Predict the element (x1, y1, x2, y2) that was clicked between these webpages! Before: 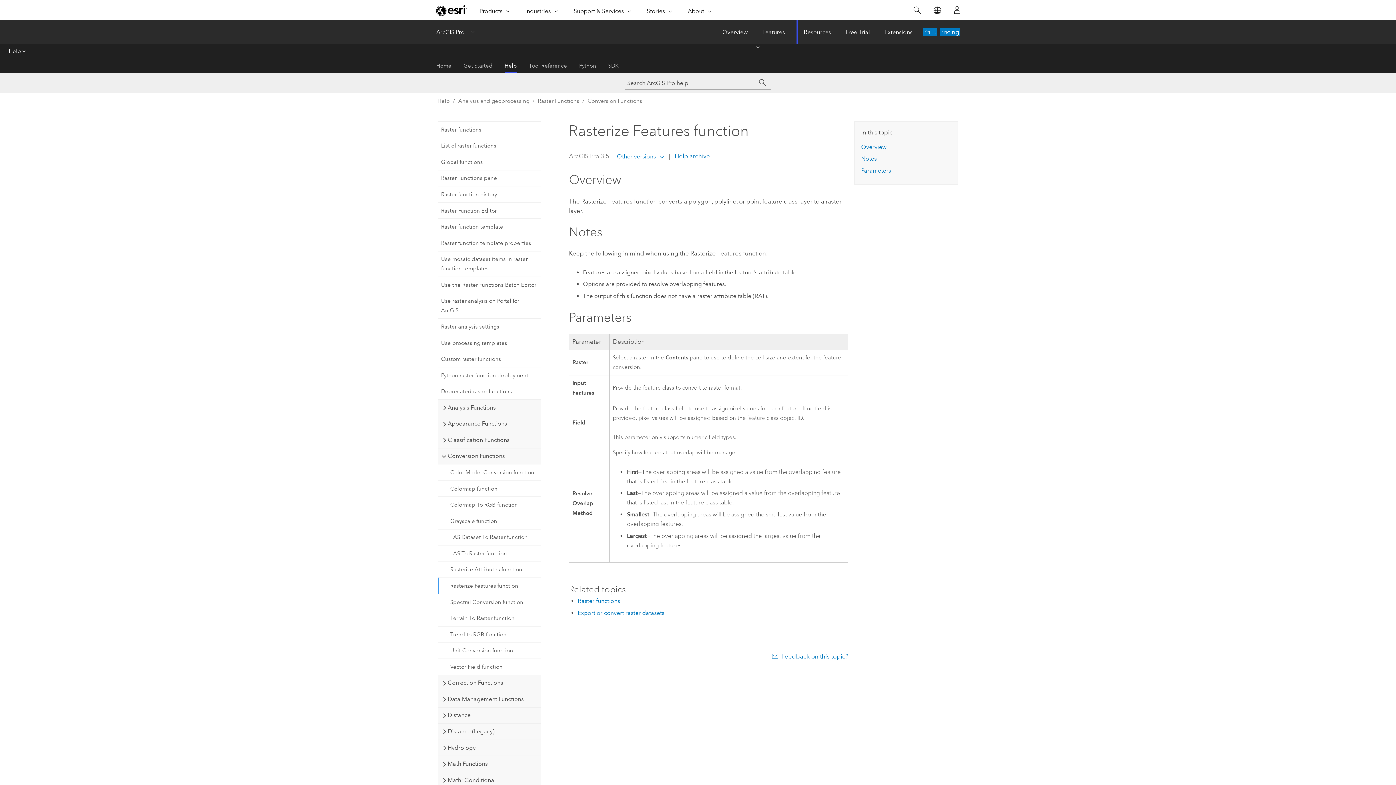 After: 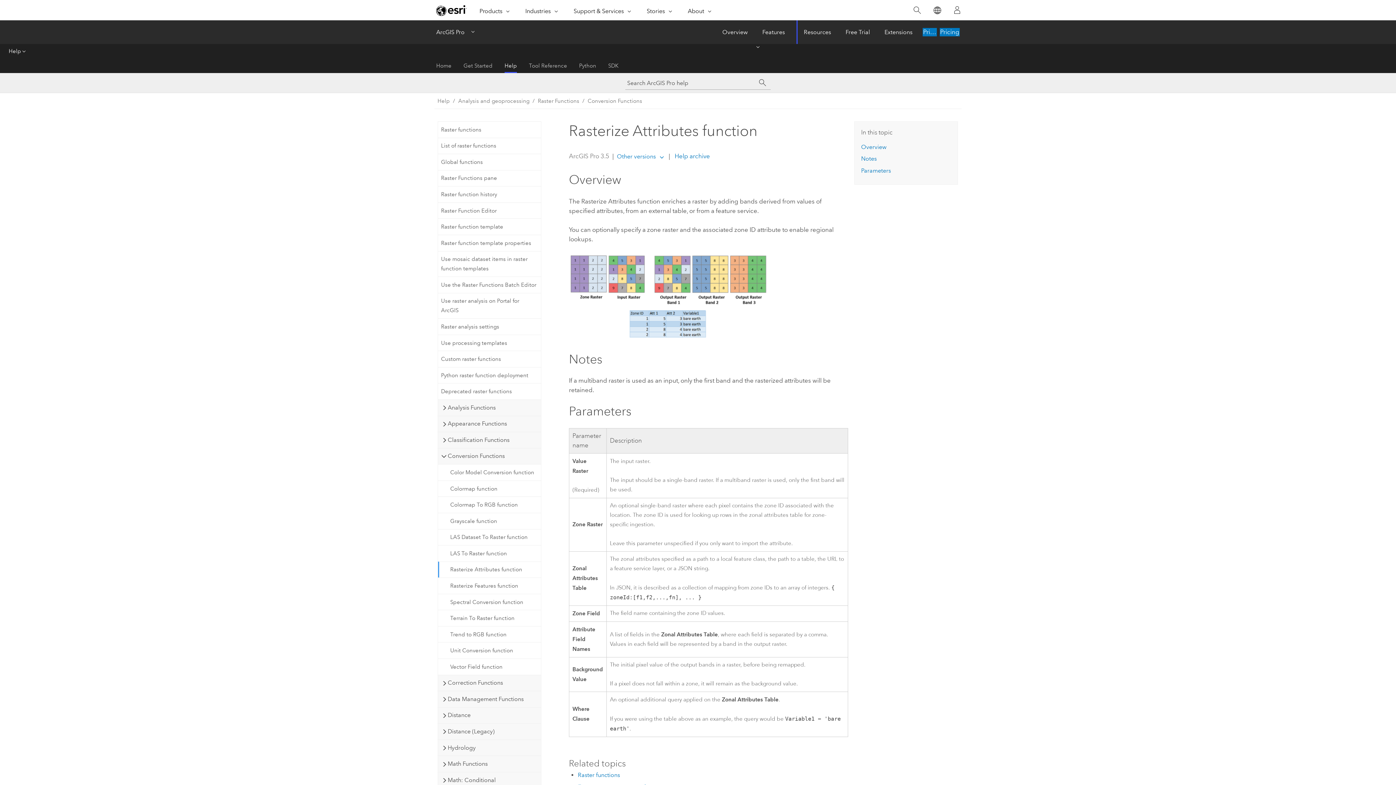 Action: label: Rasterize Attributes function bbox: (438, 561, 540, 577)